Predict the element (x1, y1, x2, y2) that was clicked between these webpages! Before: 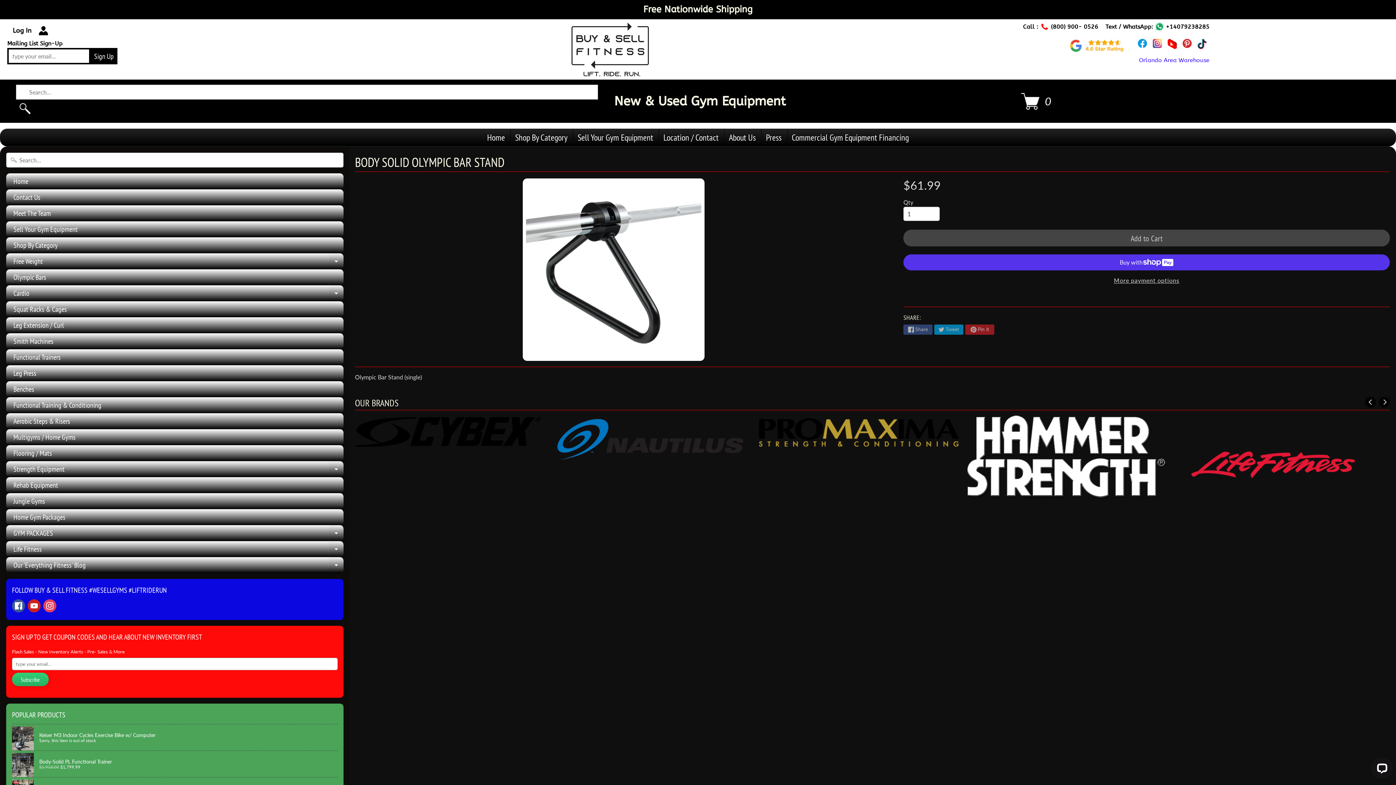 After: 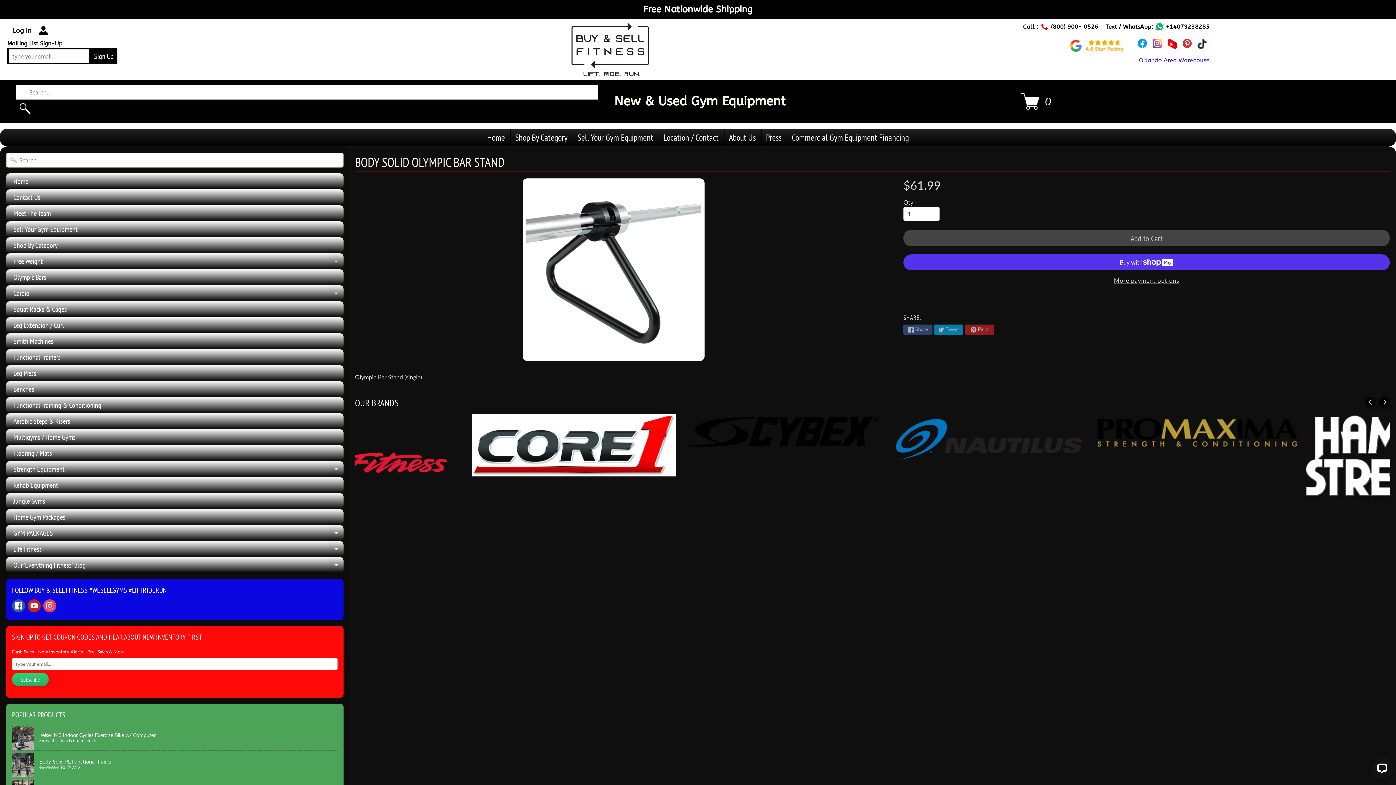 Action: bbox: (1182, 40, 1192, 46)